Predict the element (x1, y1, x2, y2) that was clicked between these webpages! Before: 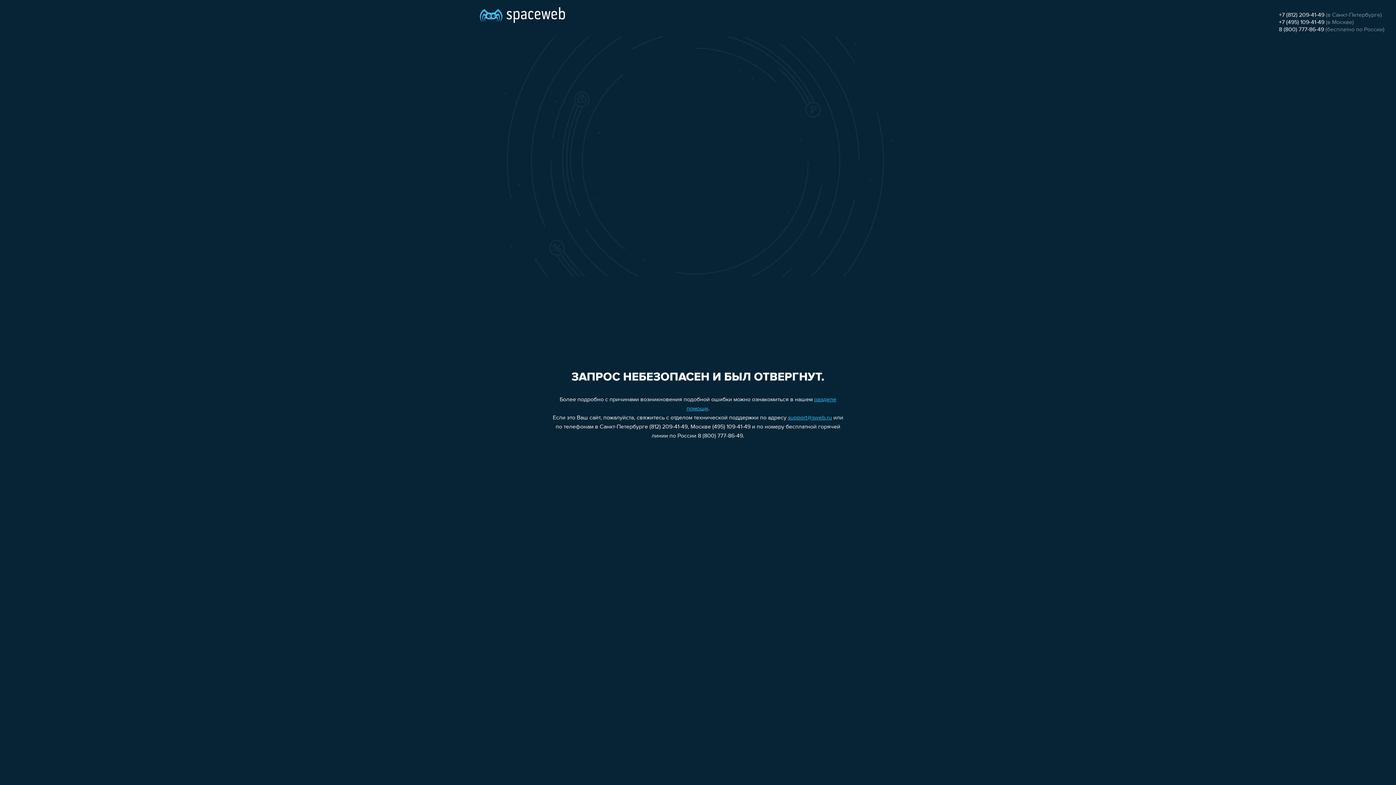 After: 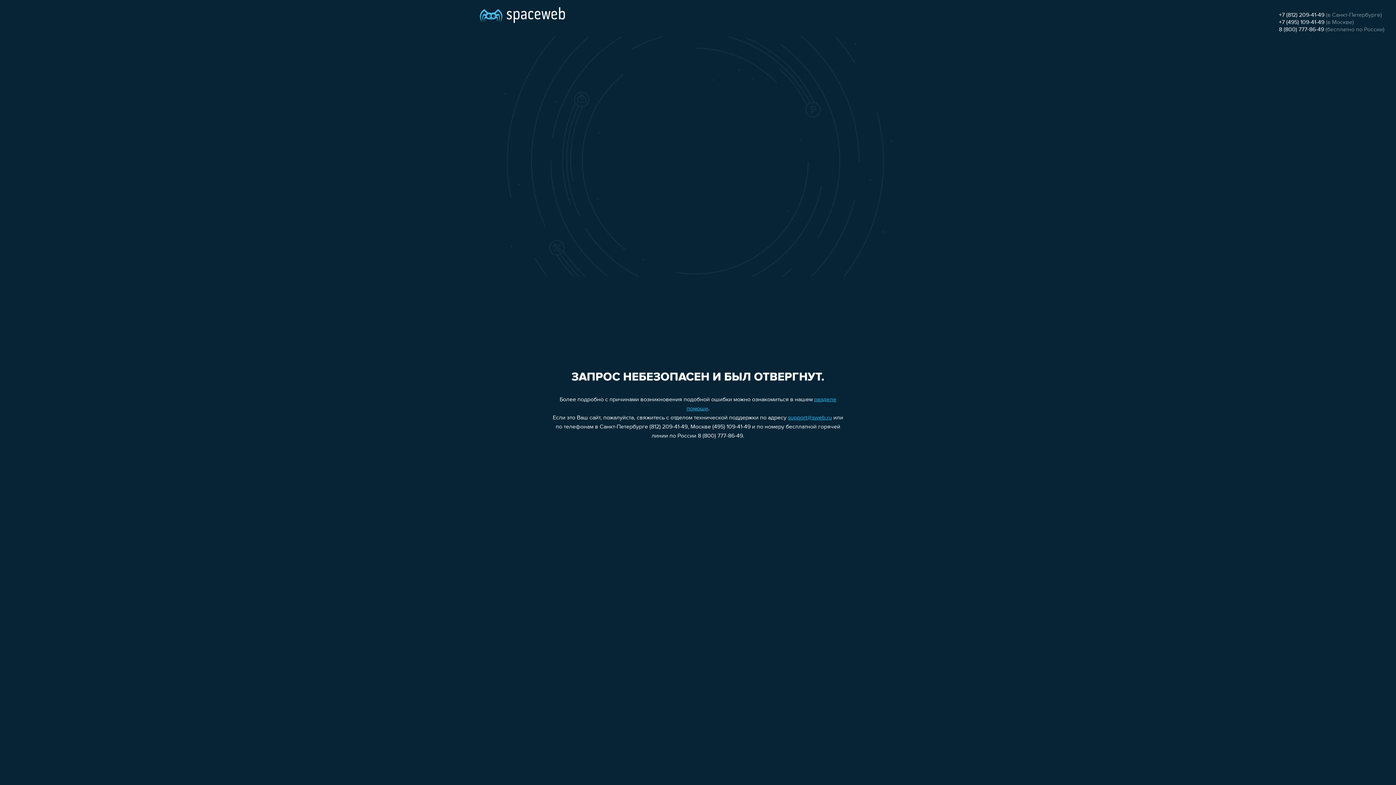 Action: bbox: (1279, 12, 1324, 18) label: +7 (812) 209-41-49